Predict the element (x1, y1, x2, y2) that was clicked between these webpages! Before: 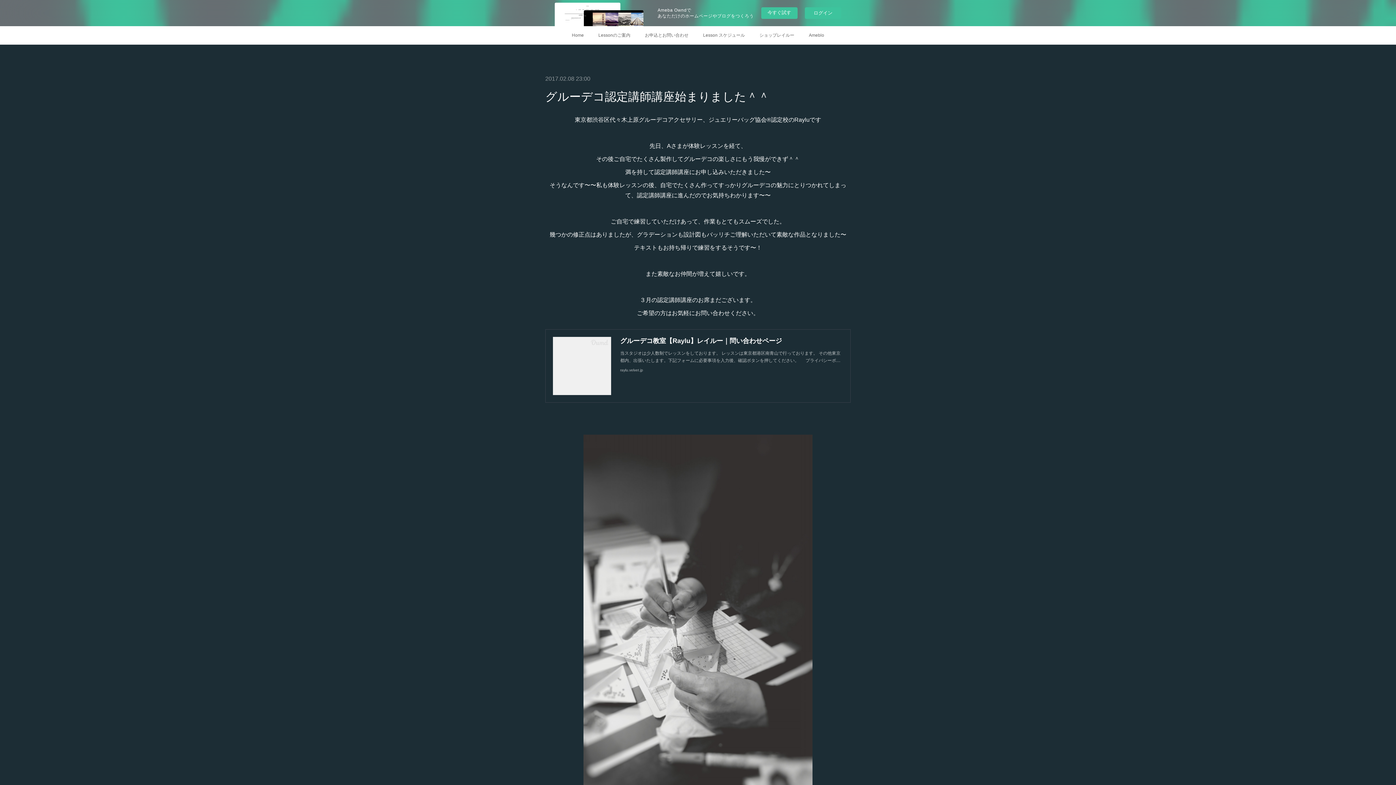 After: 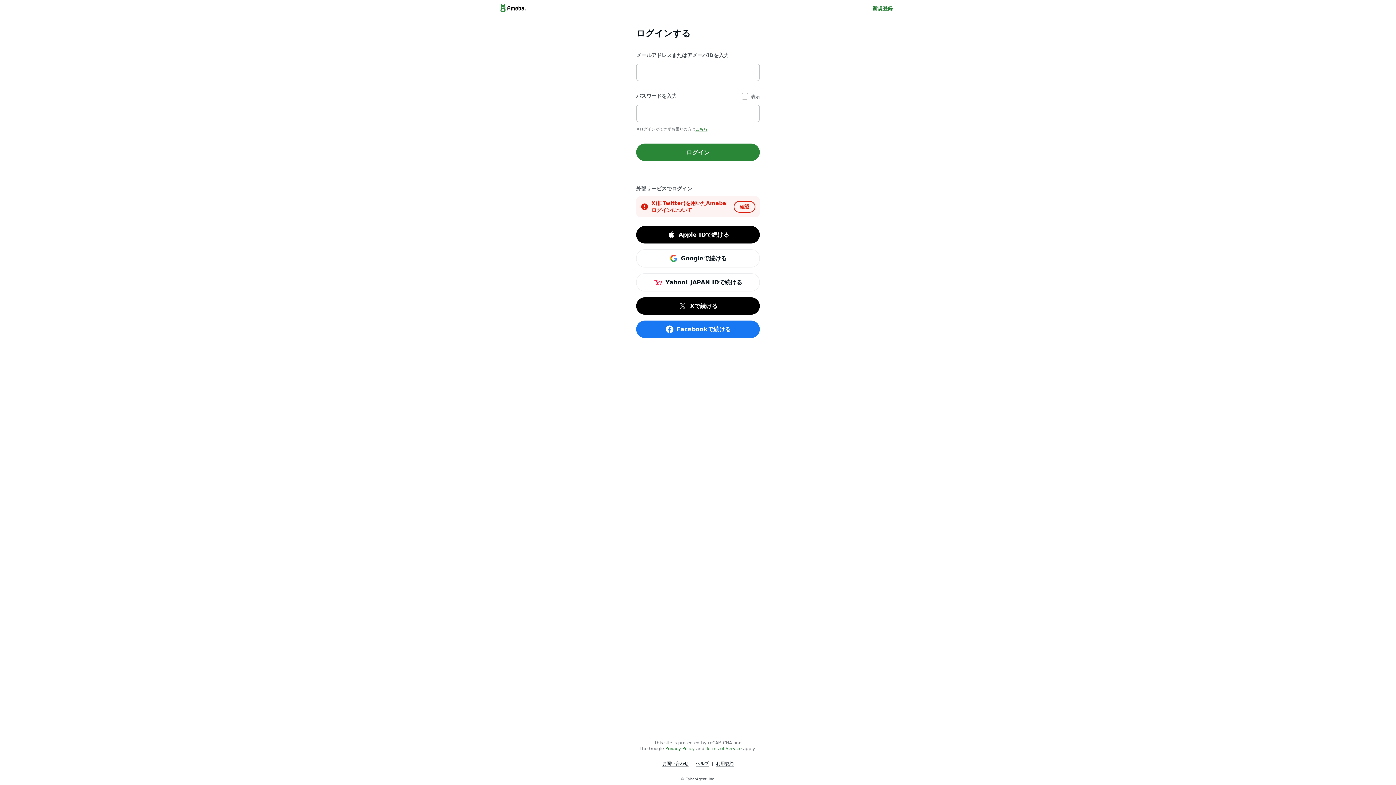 Action: label: ログイン bbox: (805, 7, 841, 18)